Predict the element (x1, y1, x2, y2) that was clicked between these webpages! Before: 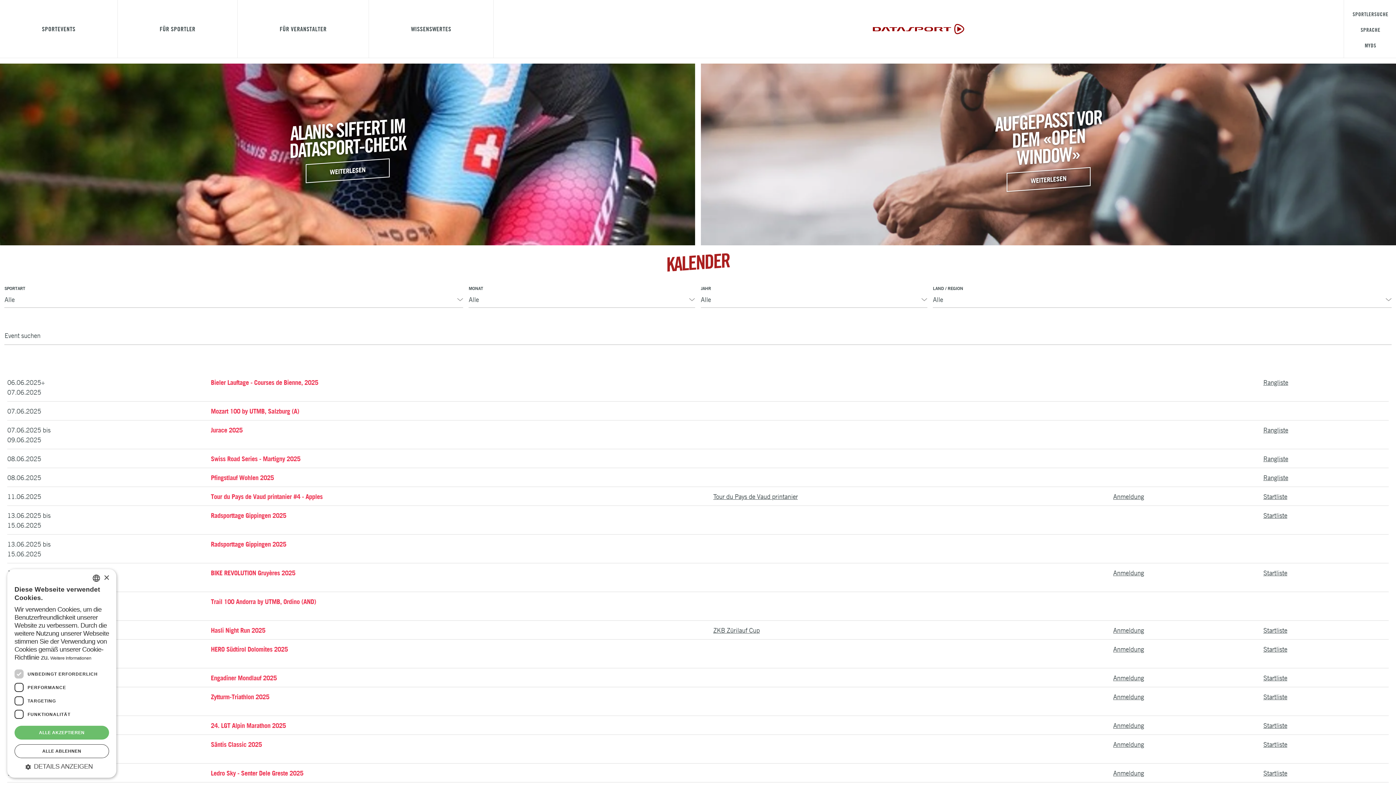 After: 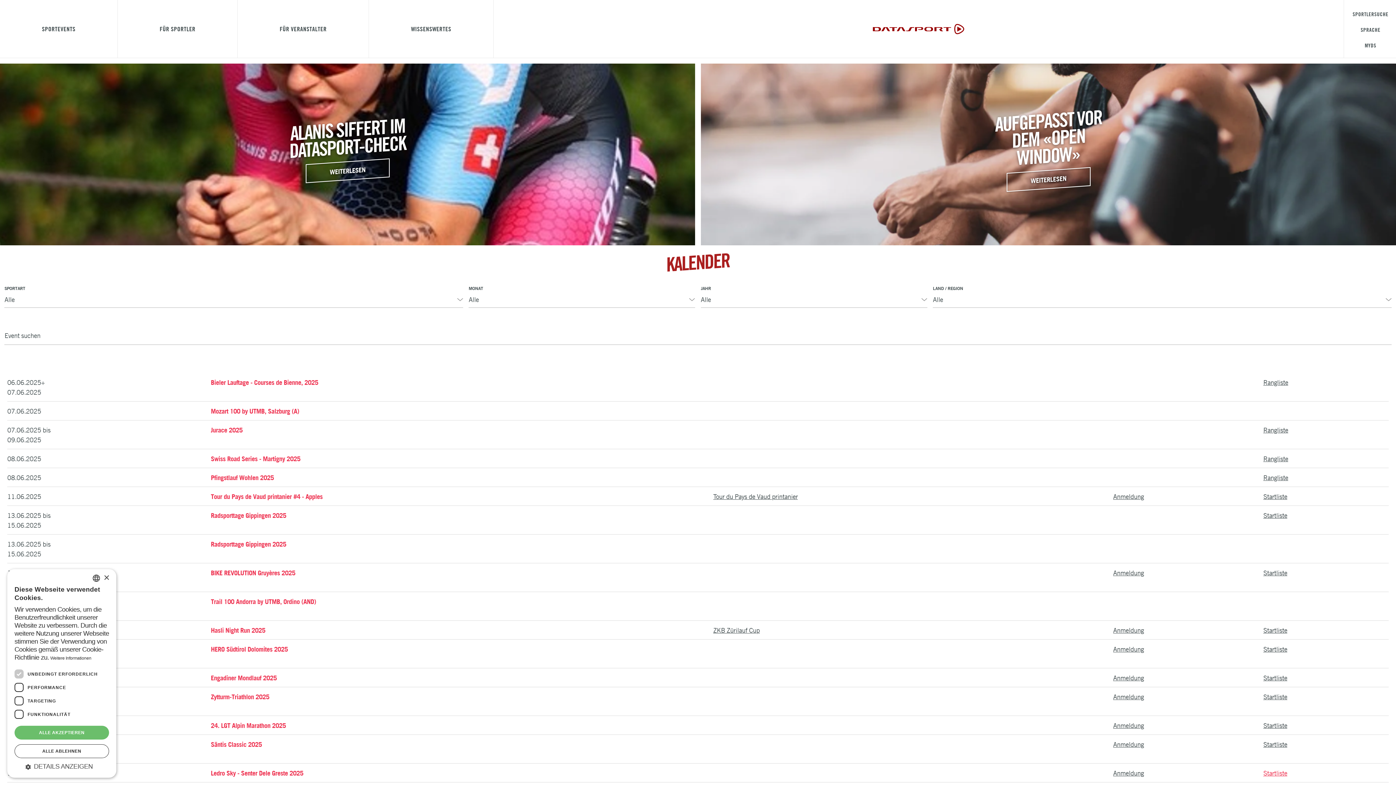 Action: bbox: (1263, 769, 1287, 777) label: Startliste